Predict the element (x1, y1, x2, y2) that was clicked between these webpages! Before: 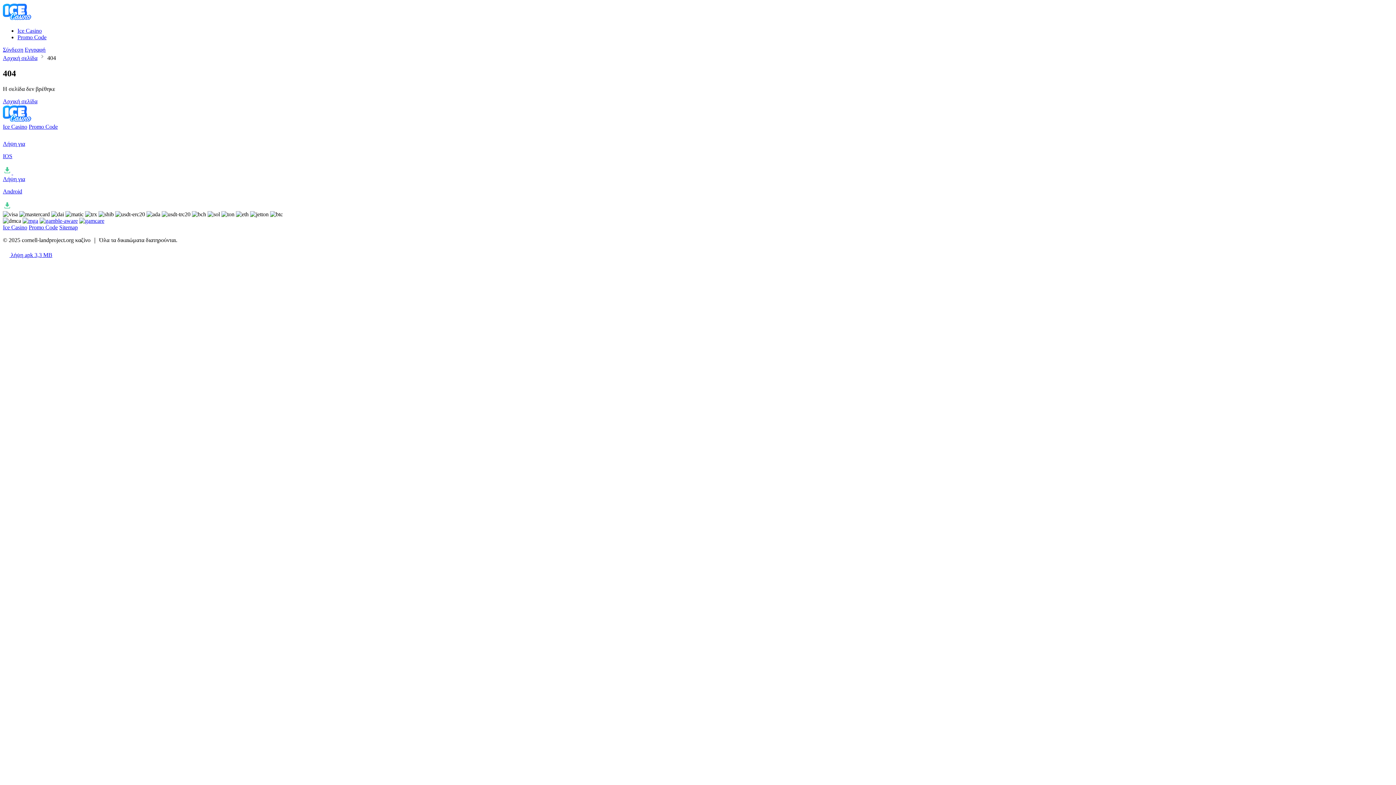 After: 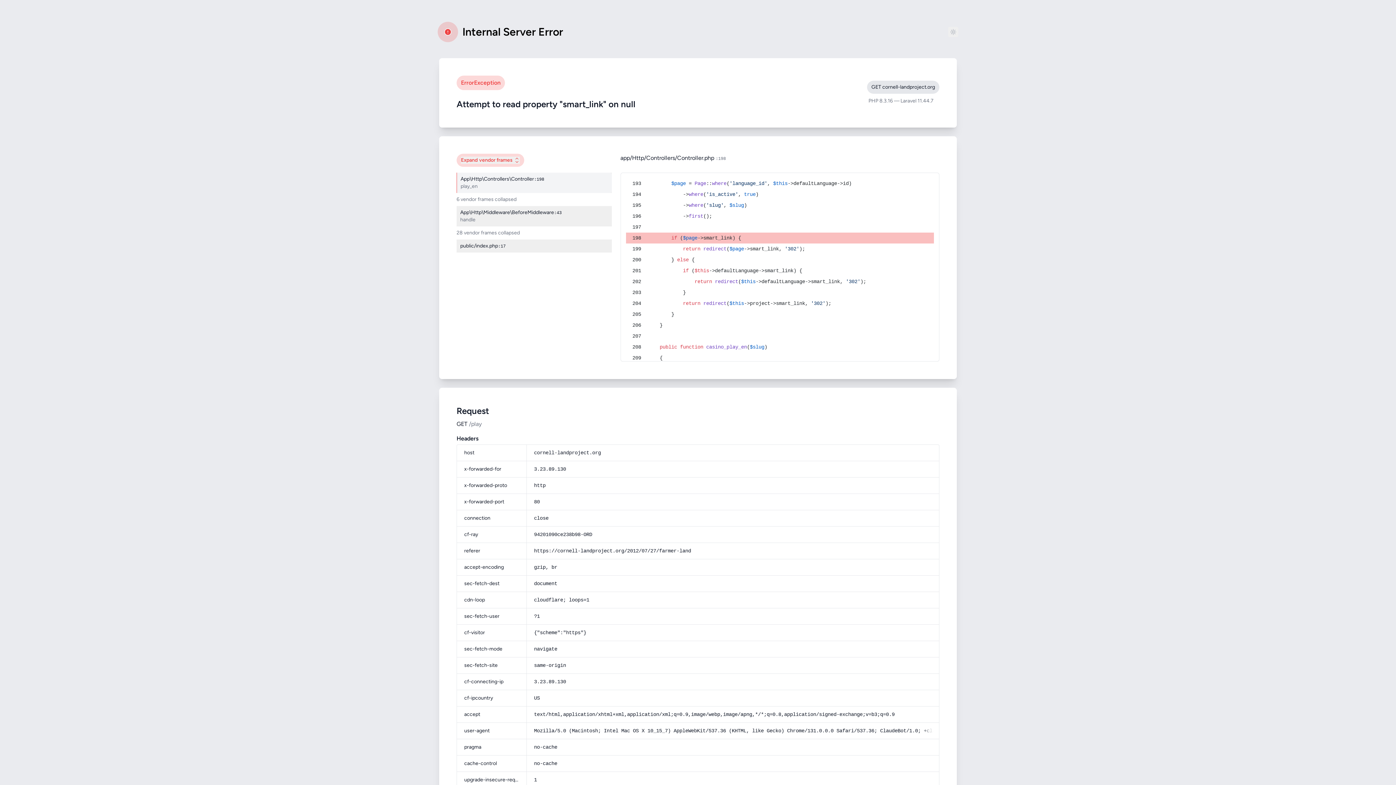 Action: bbox: (2, 169, 1393, 210) label: Λήψη για

Android